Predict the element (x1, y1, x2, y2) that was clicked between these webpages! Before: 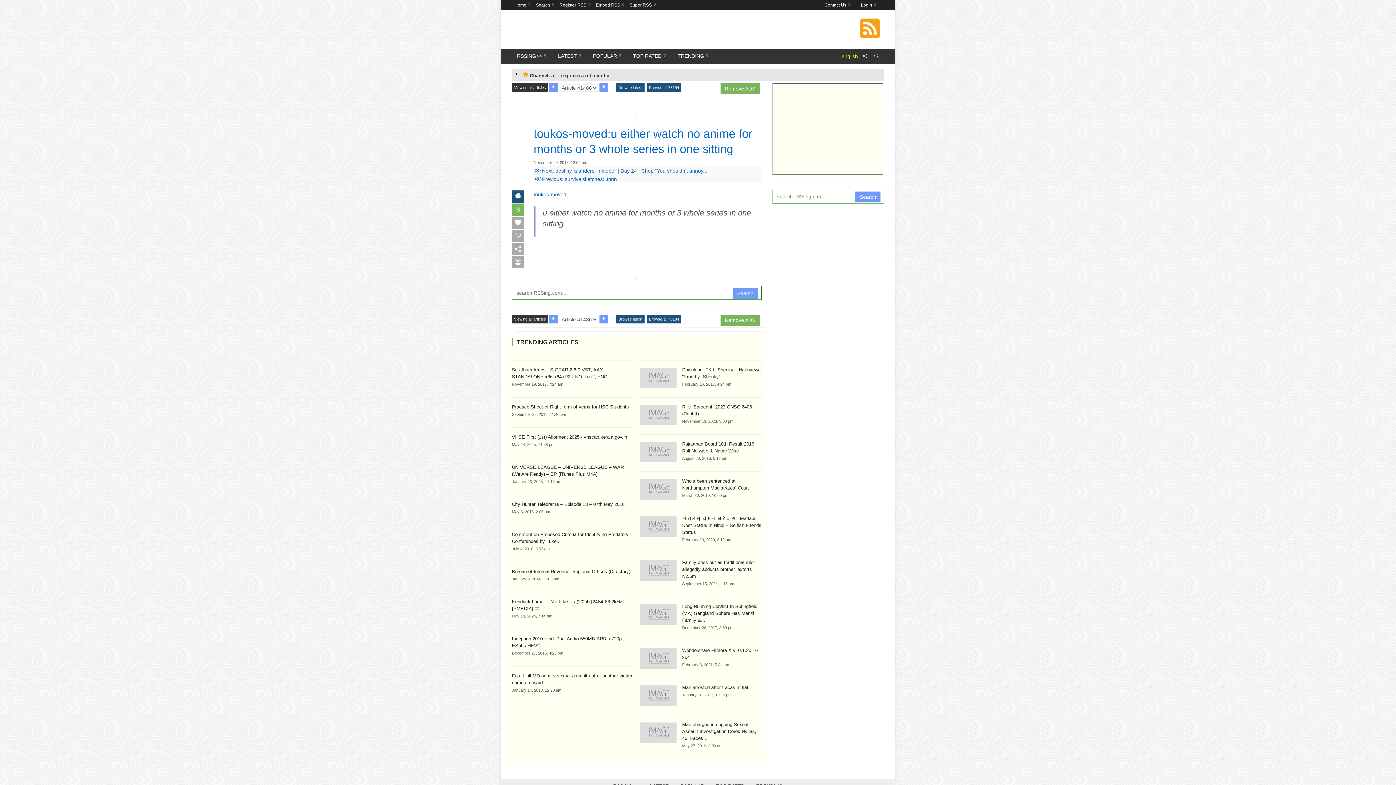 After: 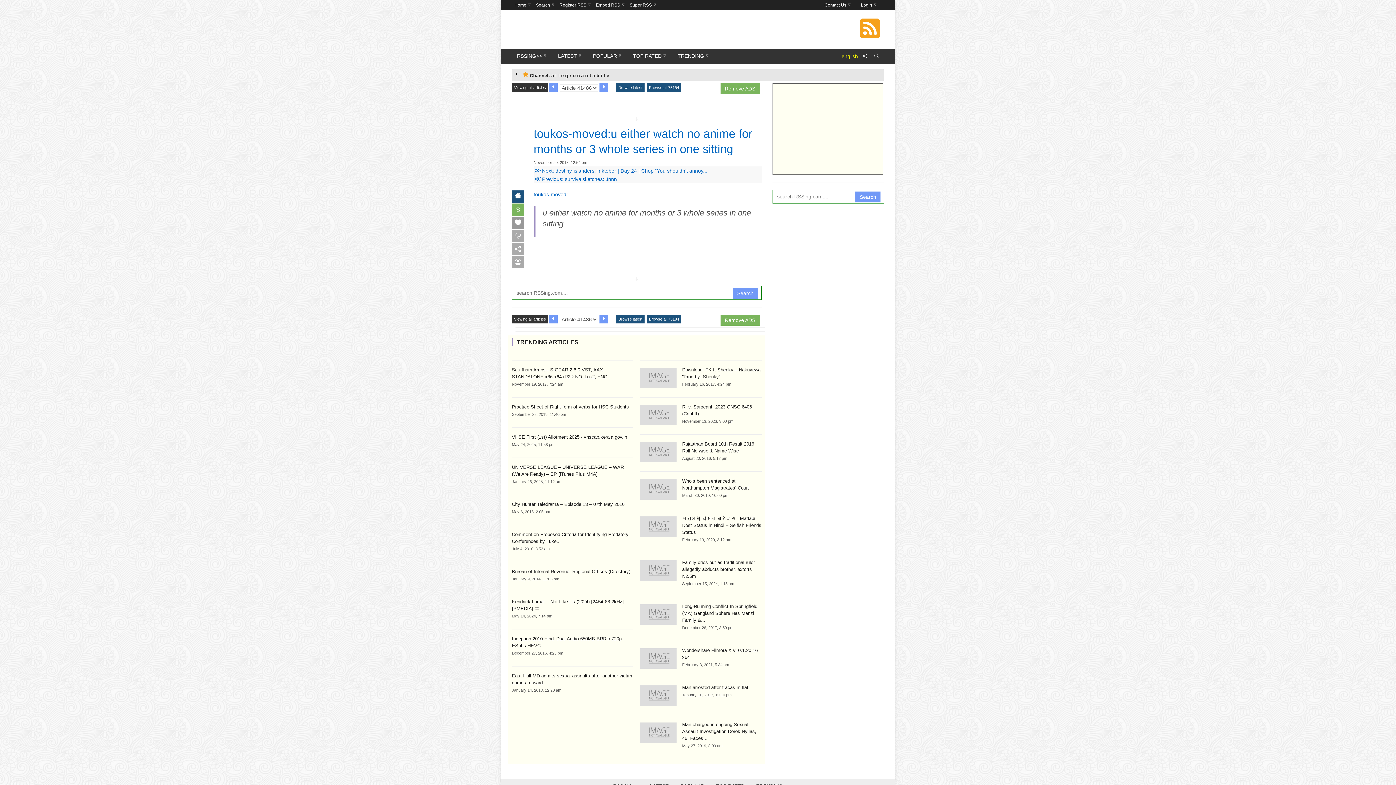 Action: bbox: (512, 216, 524, 228)